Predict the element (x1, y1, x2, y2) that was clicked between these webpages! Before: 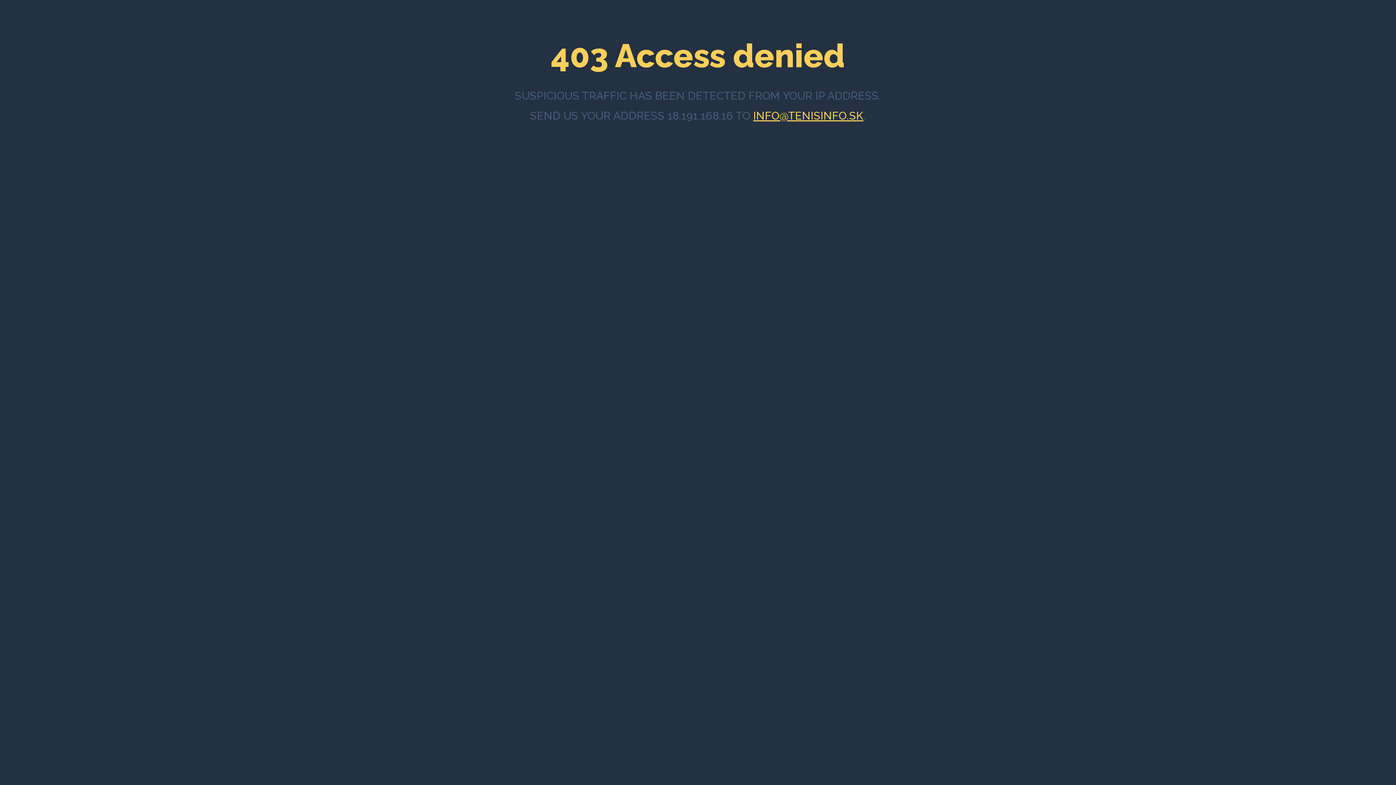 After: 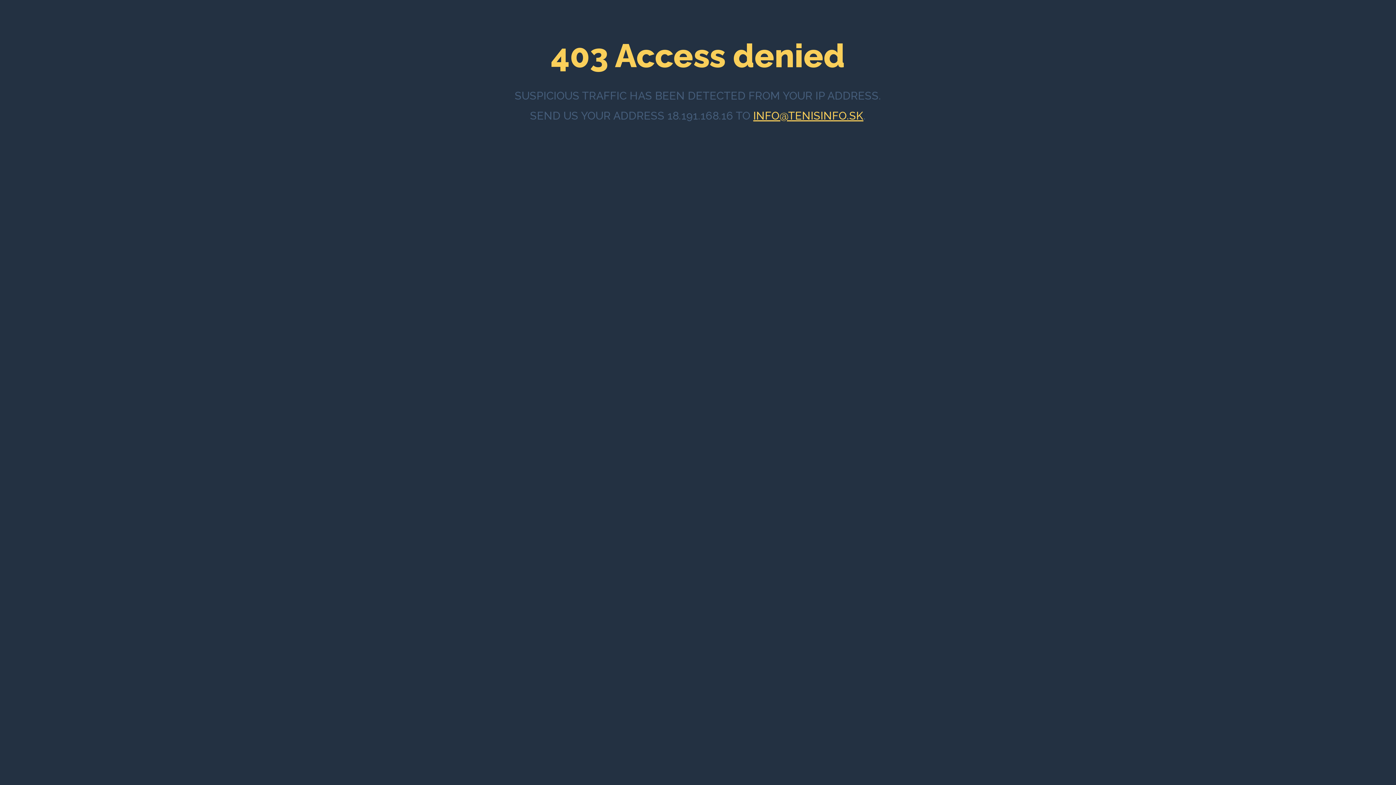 Action: bbox: (753, 109, 863, 122) label: INFO@TENISINFO.SK